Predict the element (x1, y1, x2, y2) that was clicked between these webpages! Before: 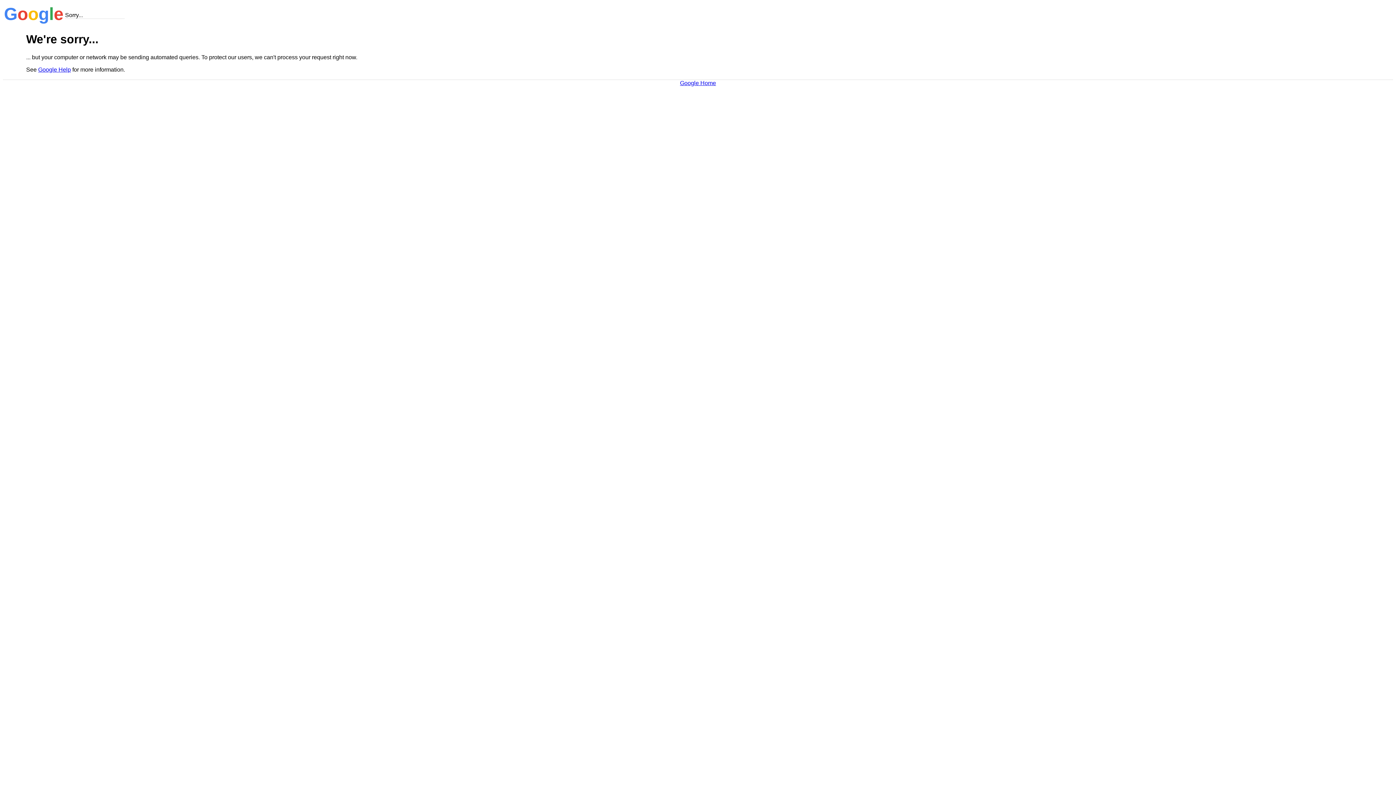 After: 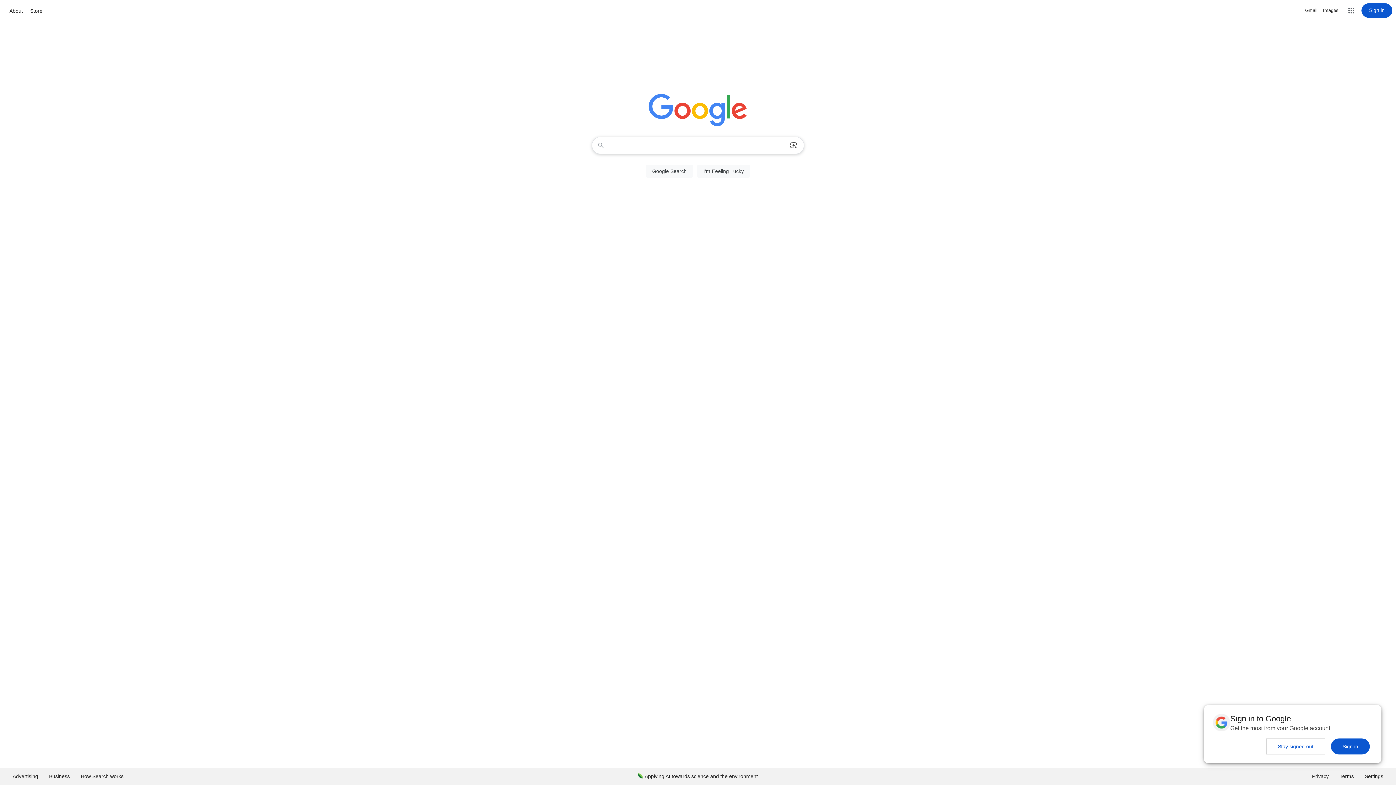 Action: label: Google Home bbox: (680, 79, 716, 86)